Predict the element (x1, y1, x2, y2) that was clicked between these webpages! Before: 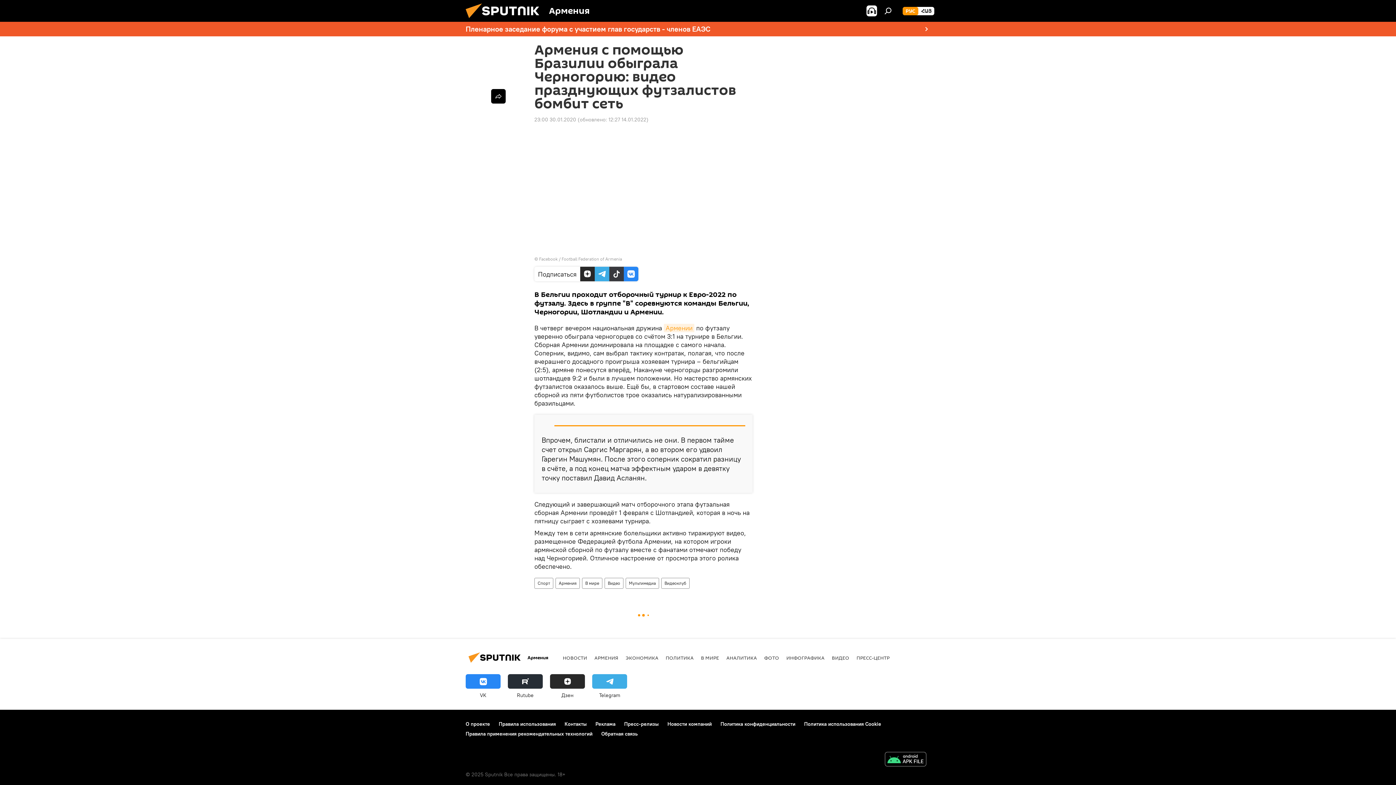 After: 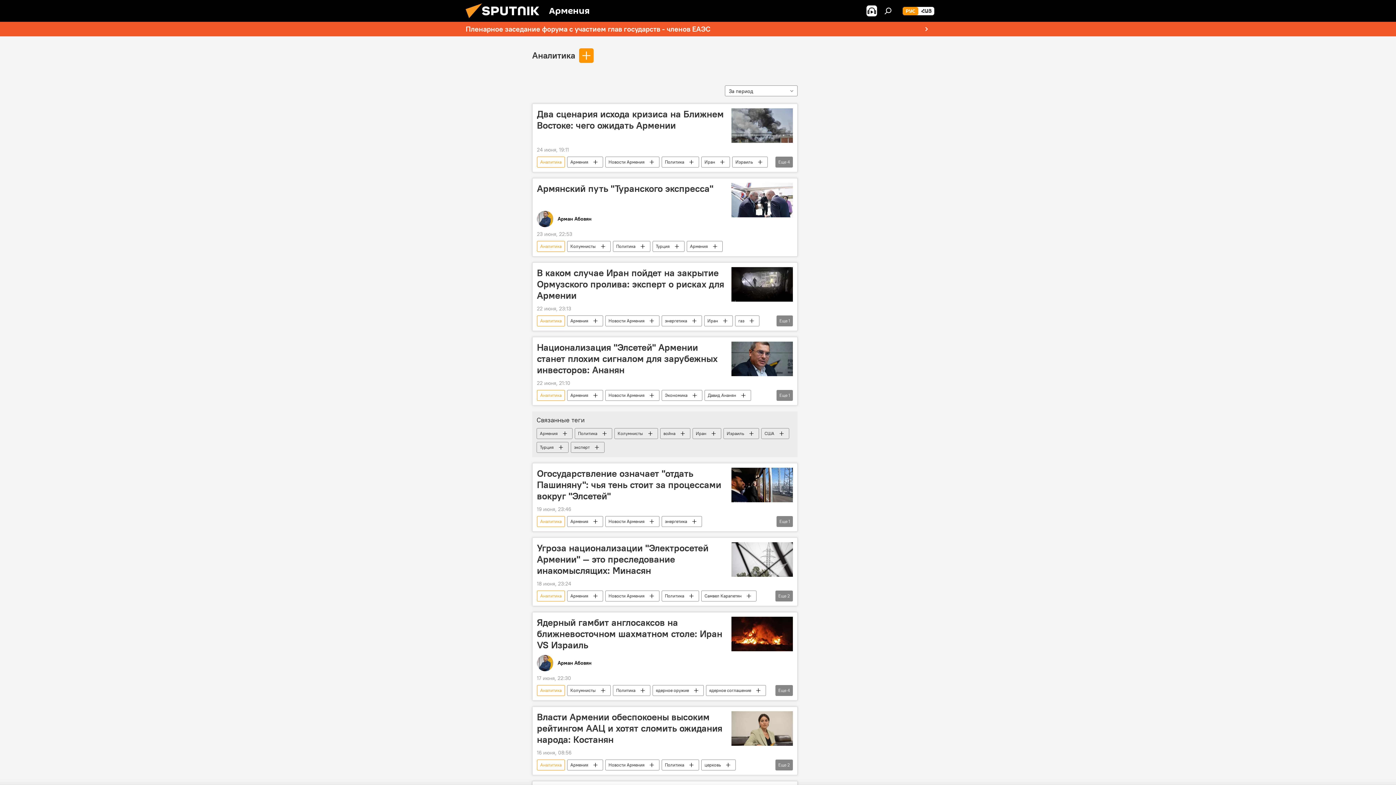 Action: bbox: (726, 654, 757, 661) label: АНАЛИТИКА